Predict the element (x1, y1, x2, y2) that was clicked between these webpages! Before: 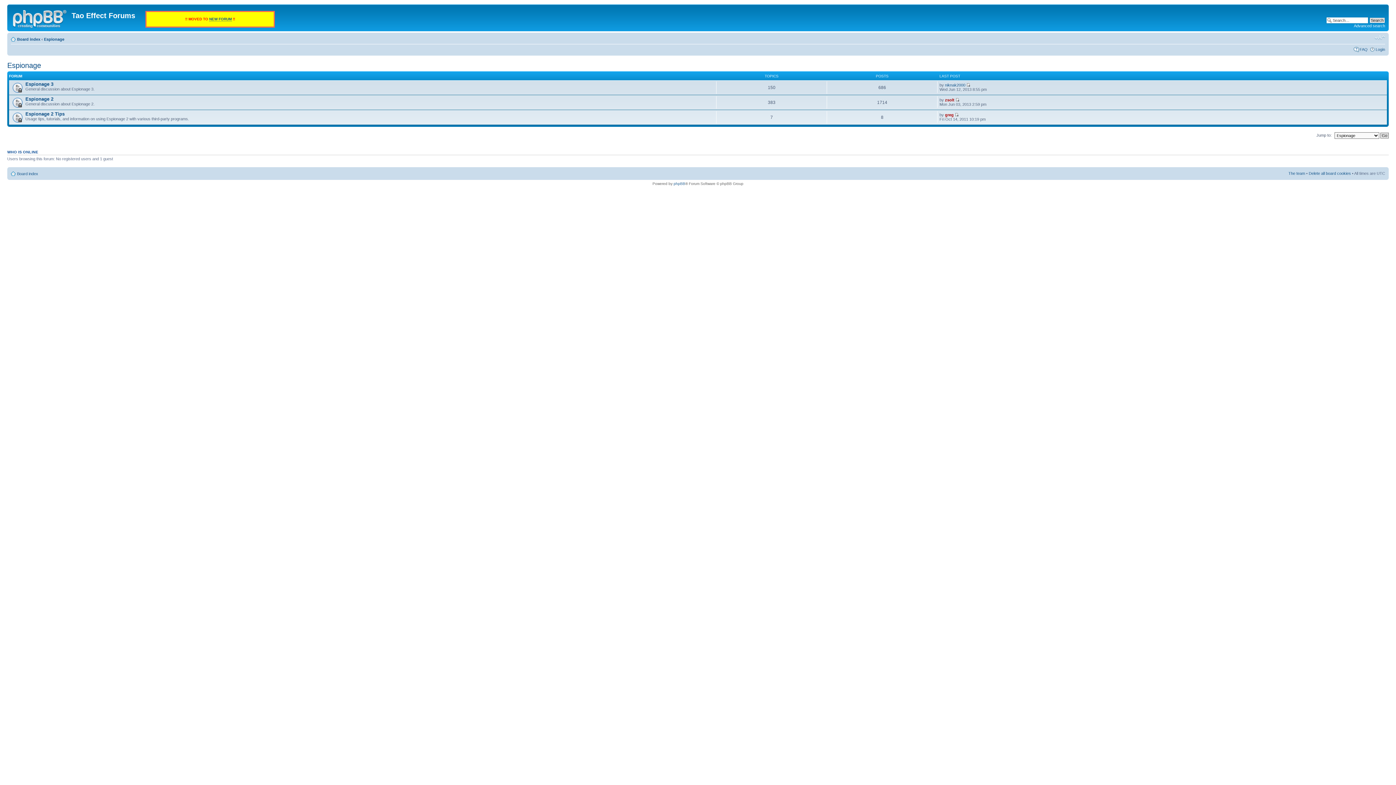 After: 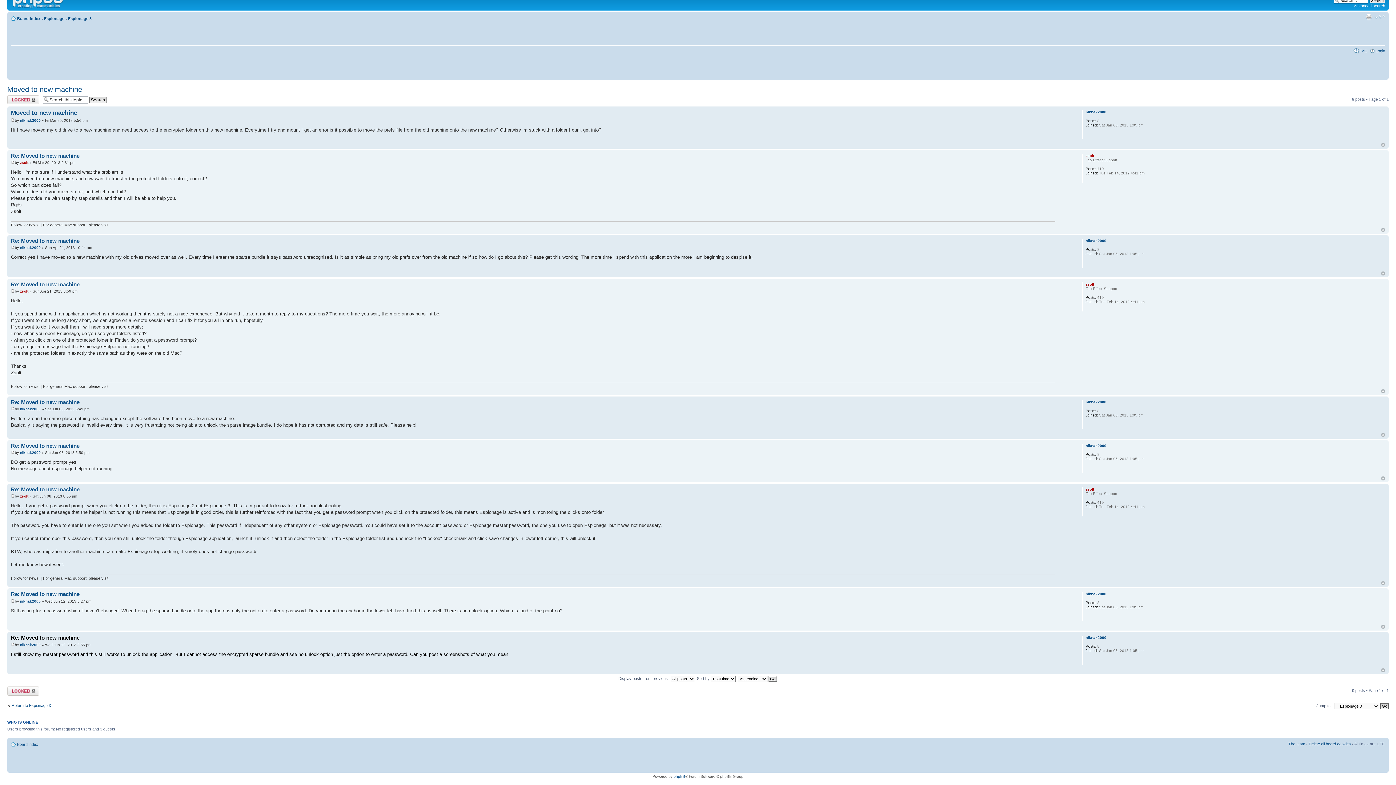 Action: bbox: (966, 82, 970, 87)